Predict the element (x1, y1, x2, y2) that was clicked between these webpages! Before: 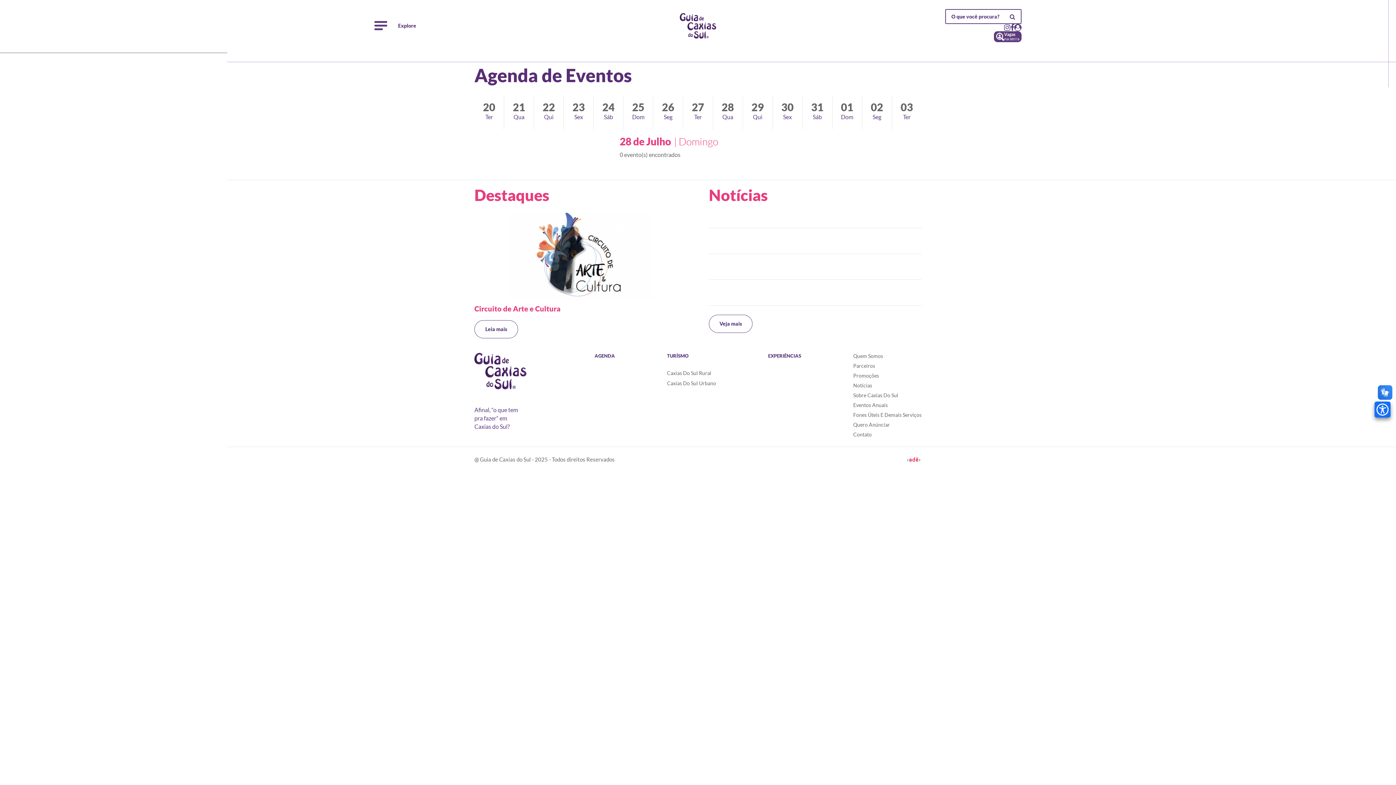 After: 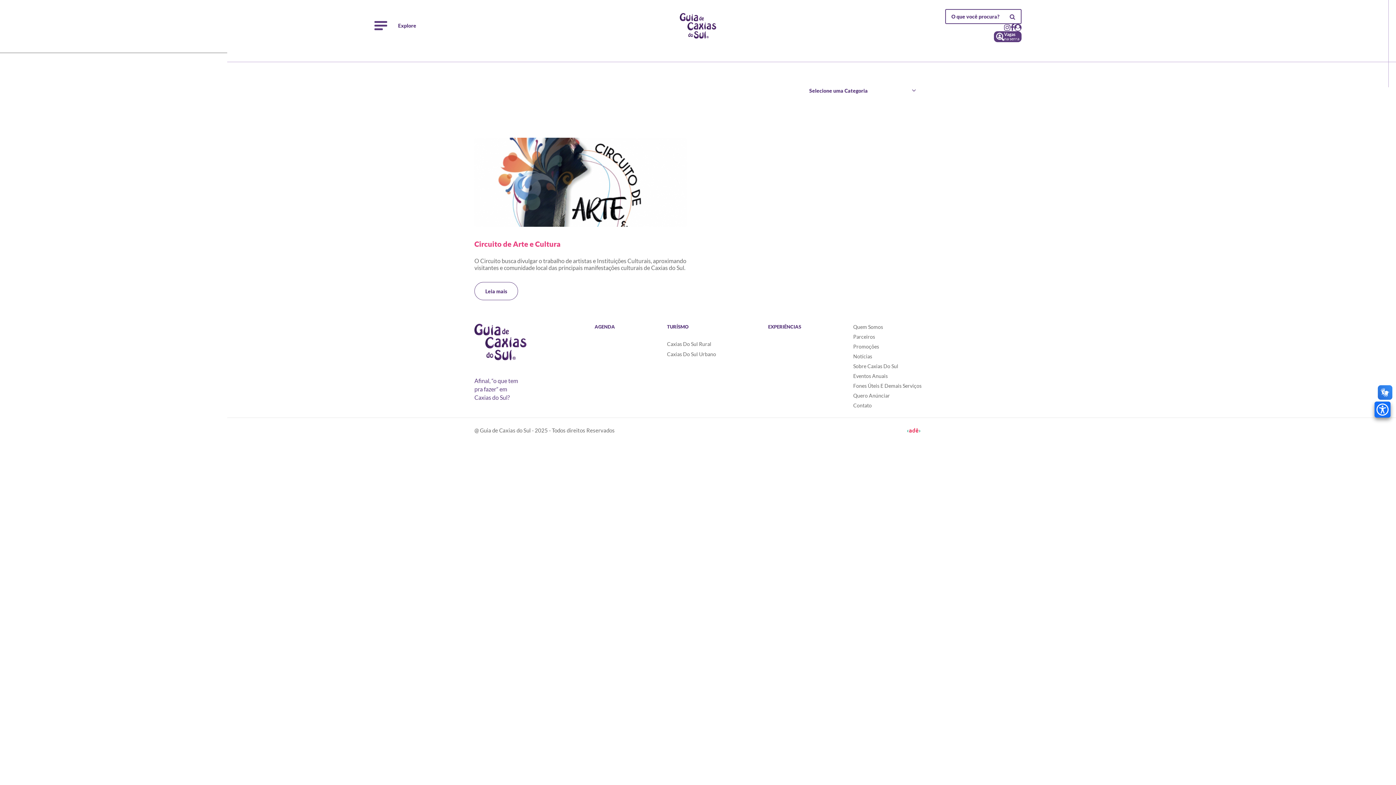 Action: label: Promoções bbox: (853, 372, 879, 378)